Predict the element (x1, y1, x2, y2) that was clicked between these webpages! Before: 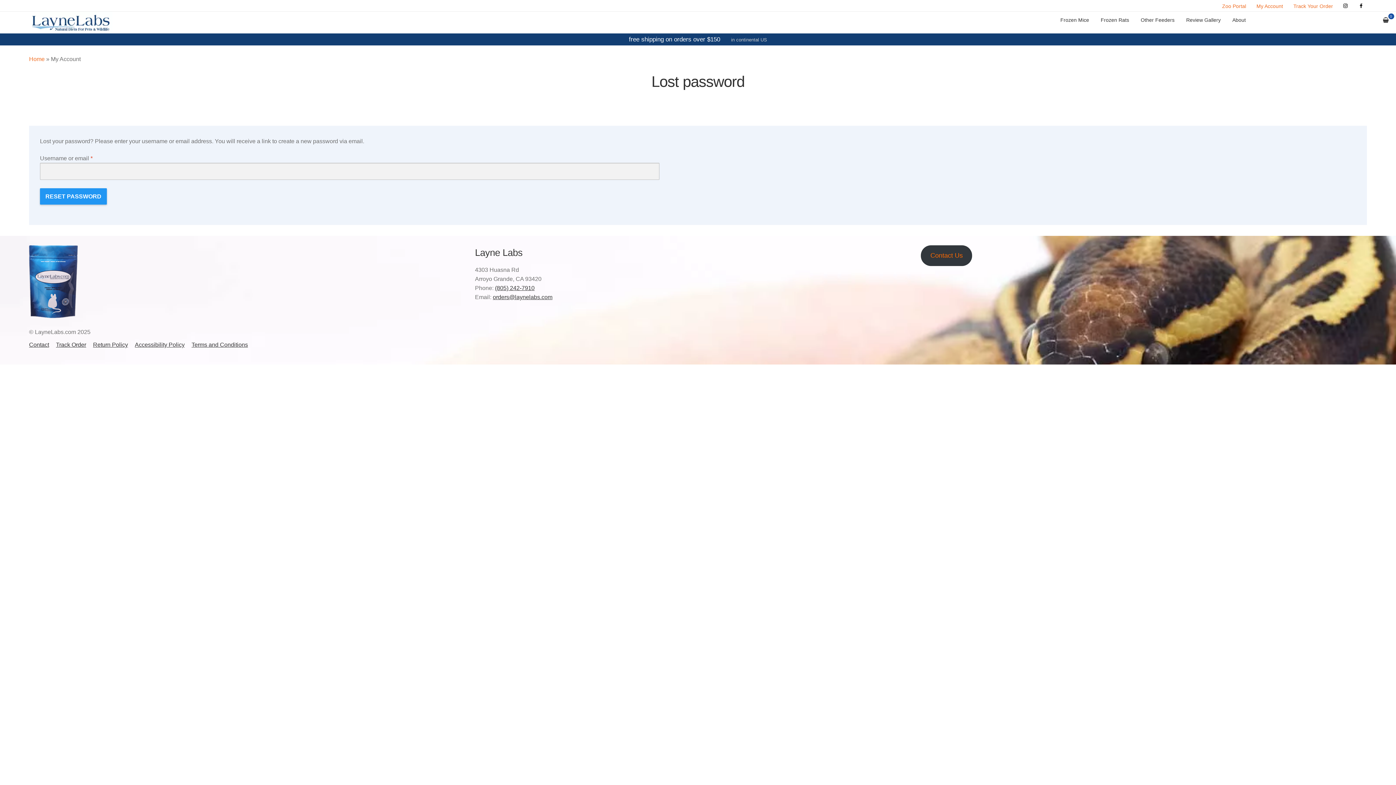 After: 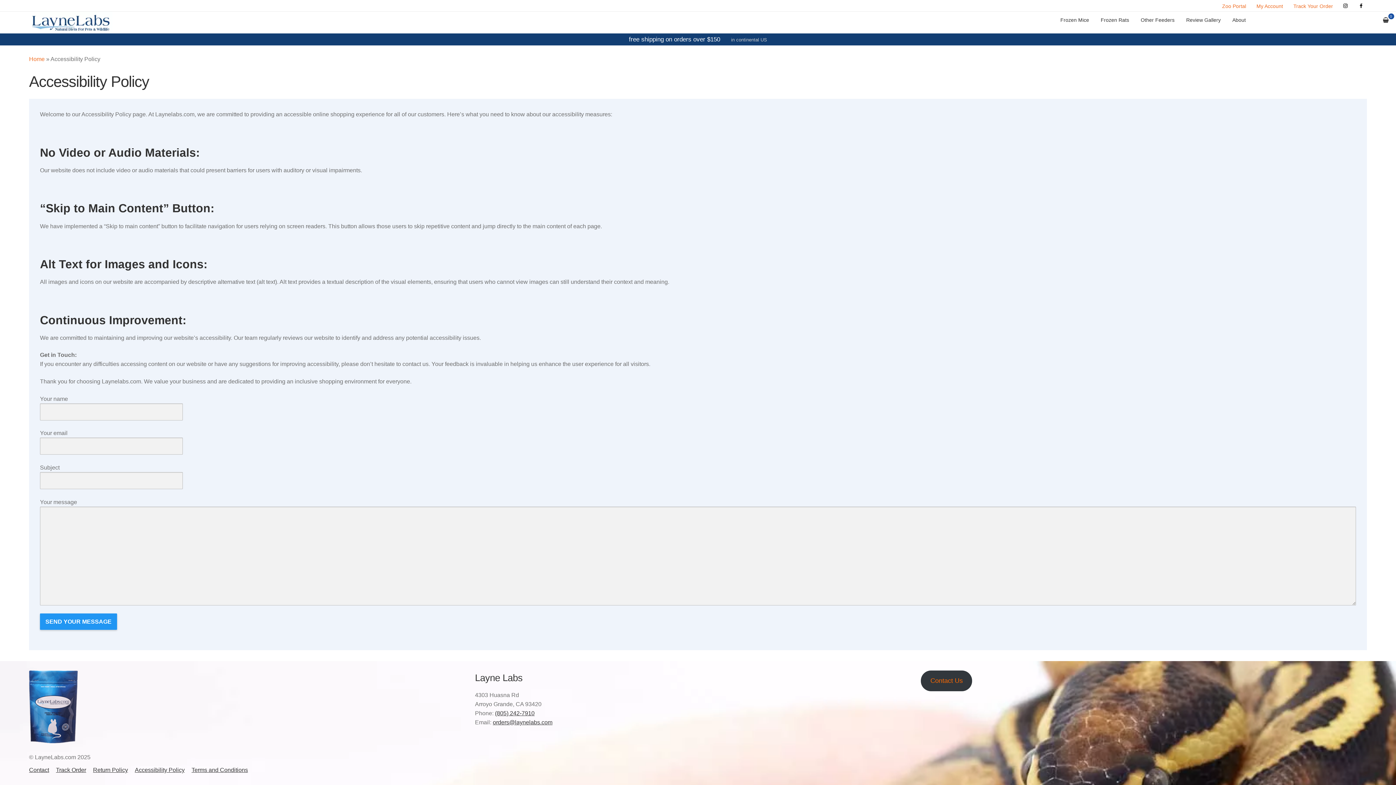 Action: label: Accessibility Policy bbox: (134, 341, 184, 347)